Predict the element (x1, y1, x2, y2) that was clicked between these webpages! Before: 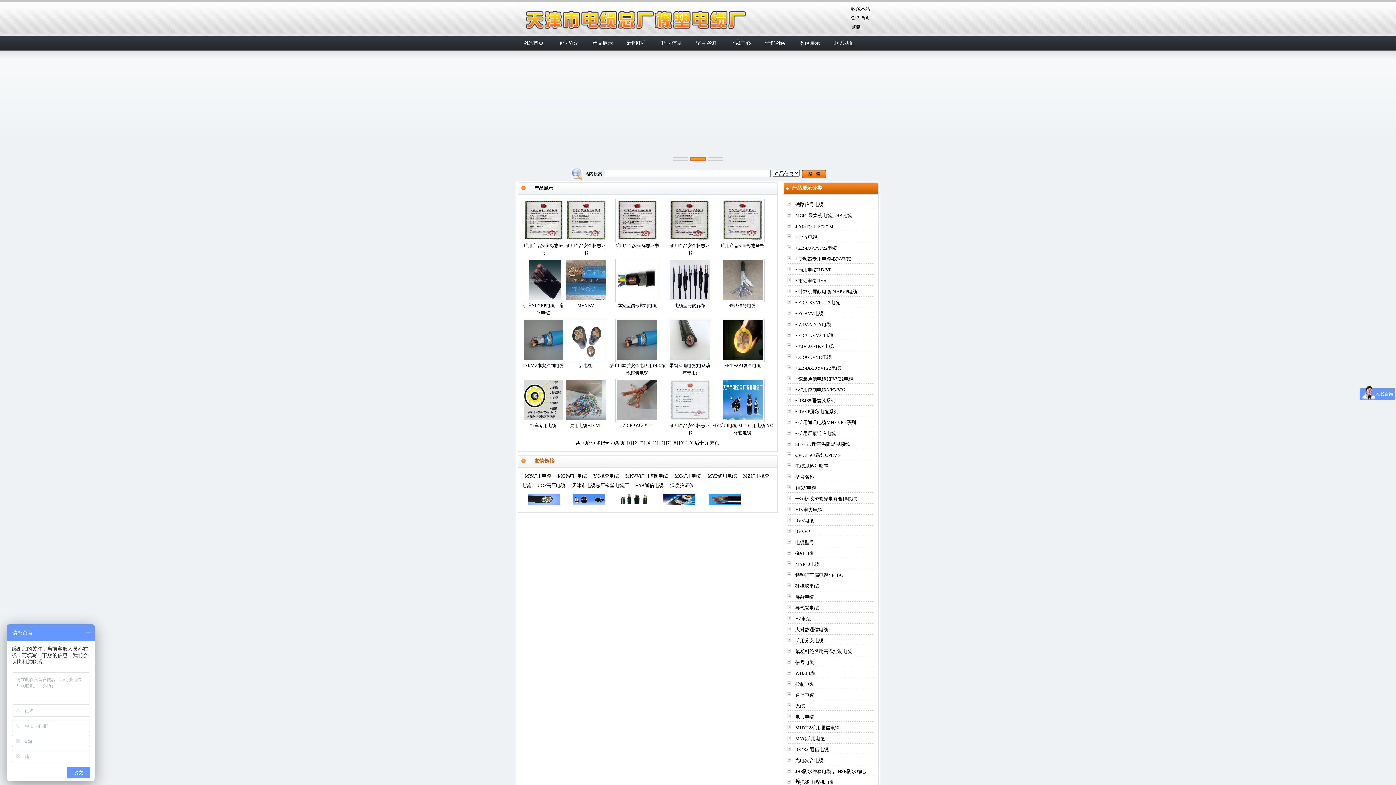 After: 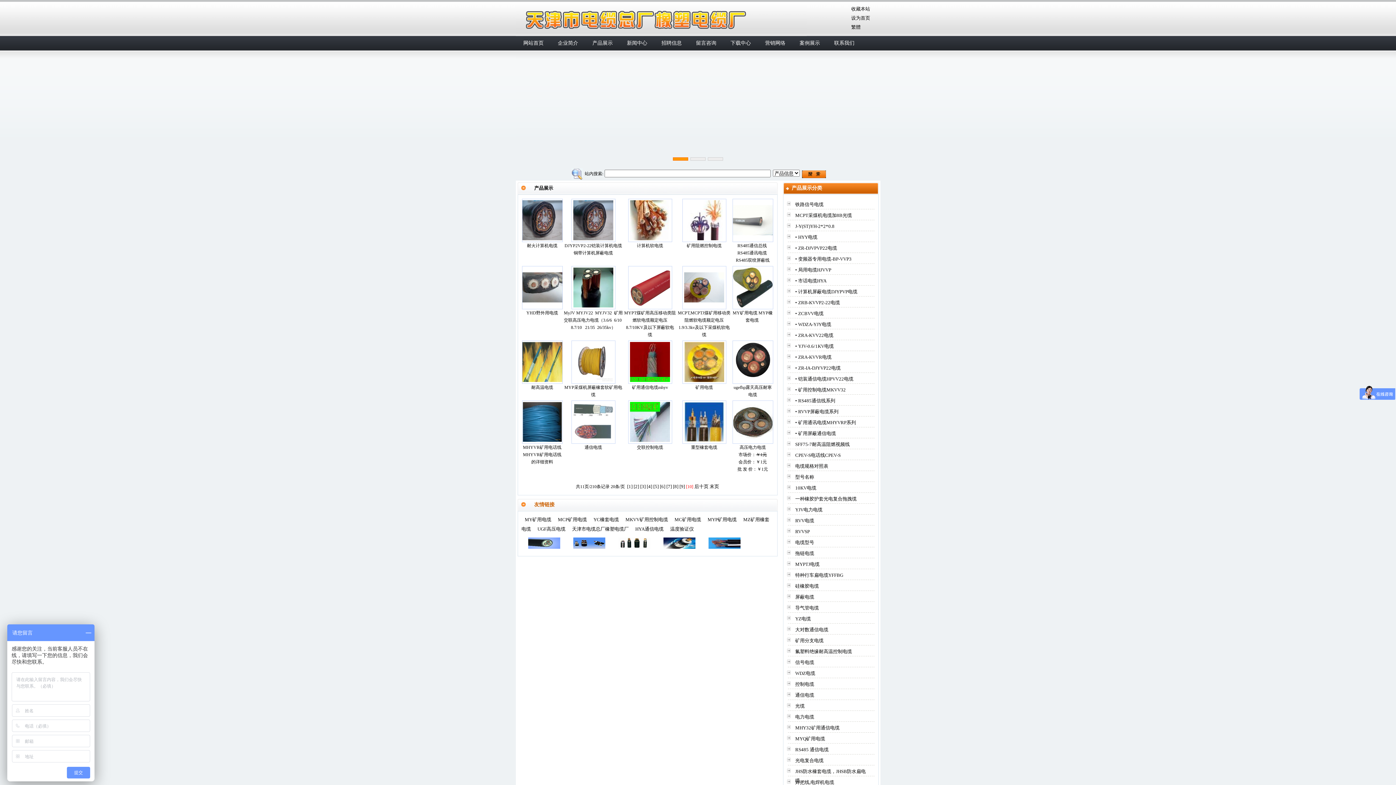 Action: label: [10] bbox: (685, 440, 693, 445)